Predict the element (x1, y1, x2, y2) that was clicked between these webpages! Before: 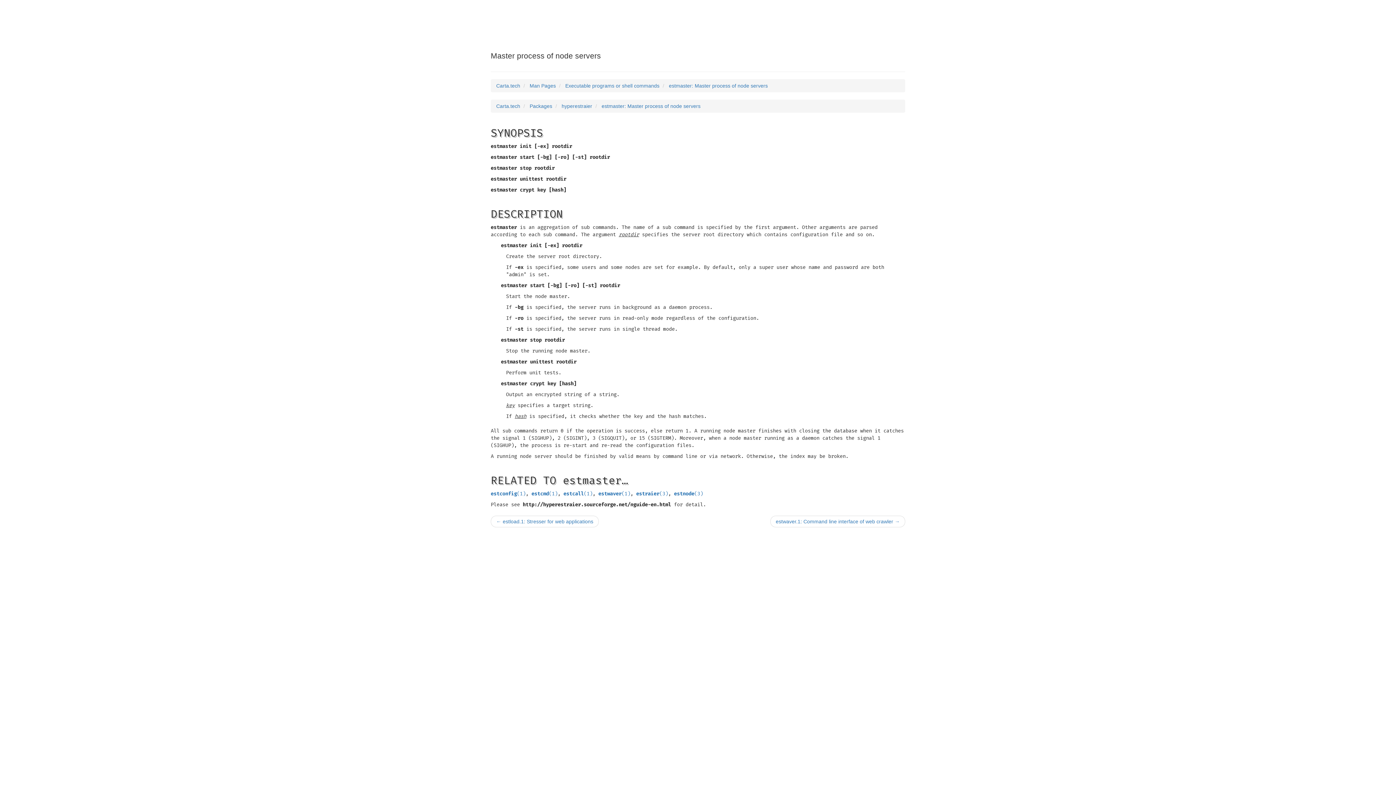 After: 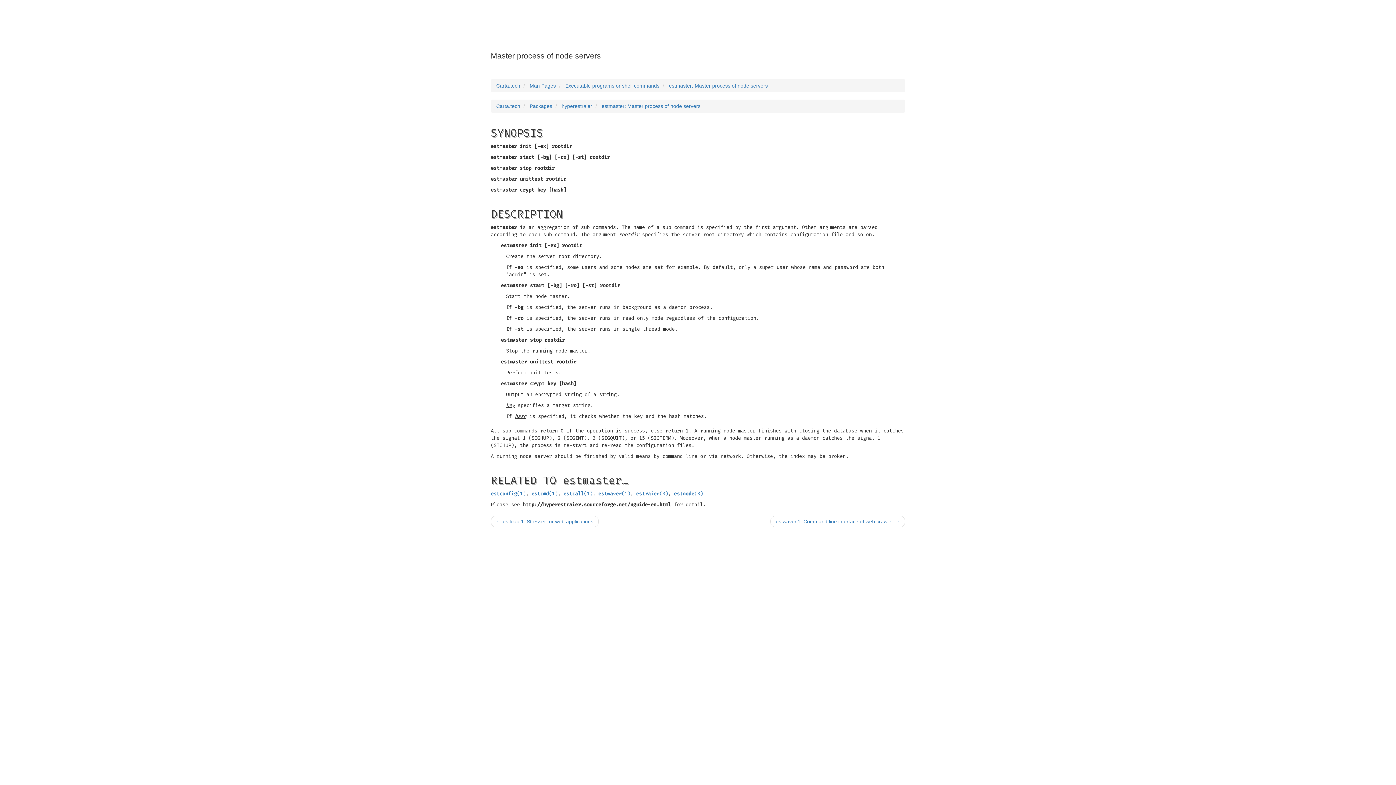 Action: bbox: (669, 82, 768, 88) label: estmaster: Master process of node servers